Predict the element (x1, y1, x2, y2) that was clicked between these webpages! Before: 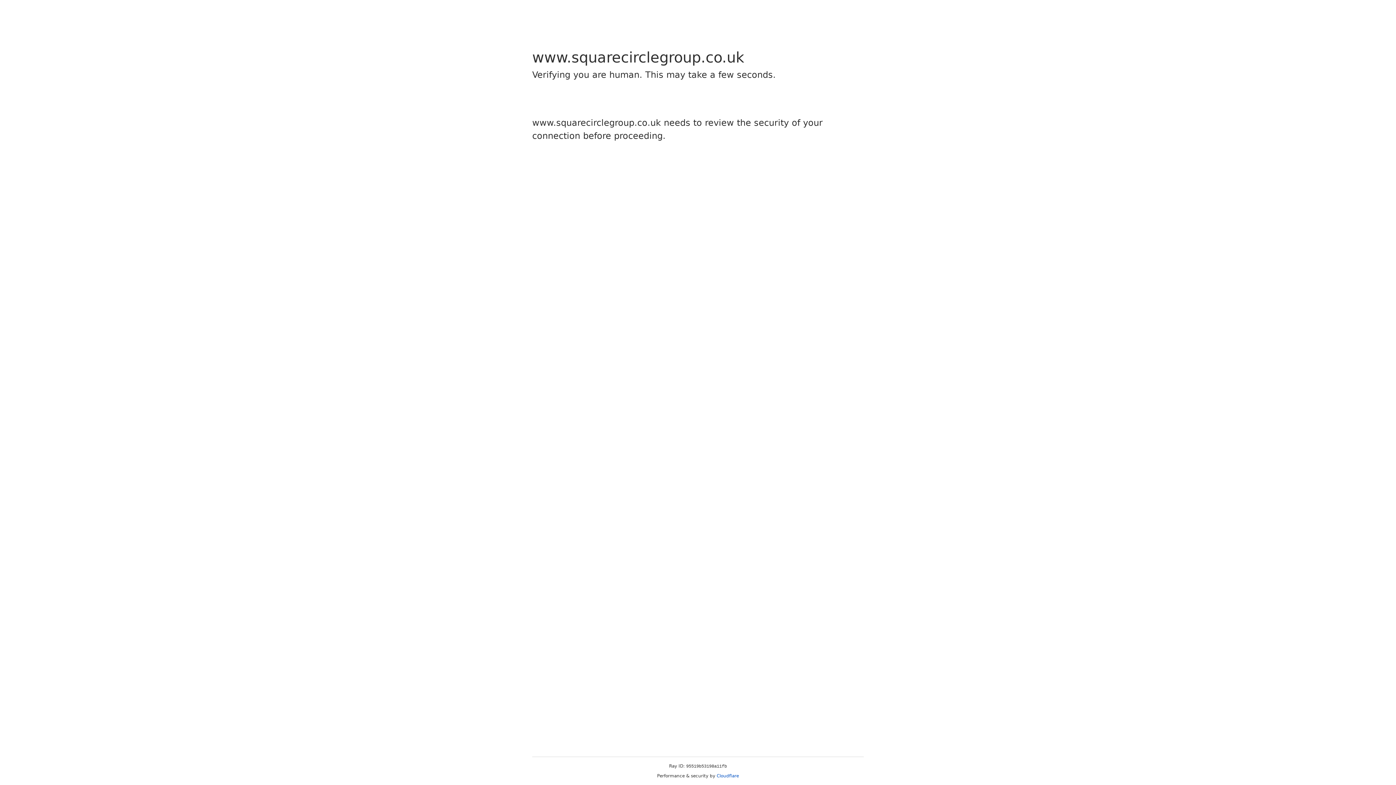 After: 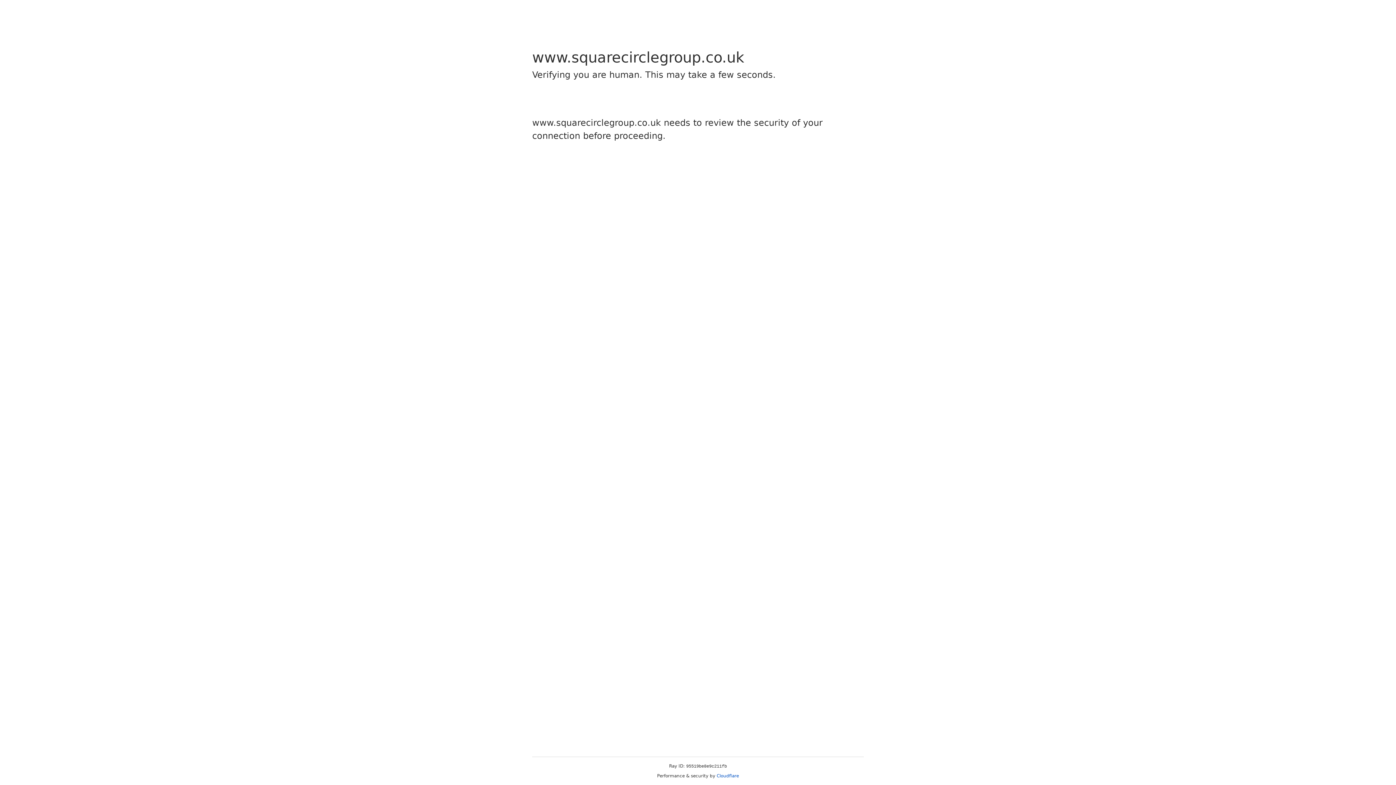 Action: bbox: (716, 773, 739, 778) label: Cloudflare